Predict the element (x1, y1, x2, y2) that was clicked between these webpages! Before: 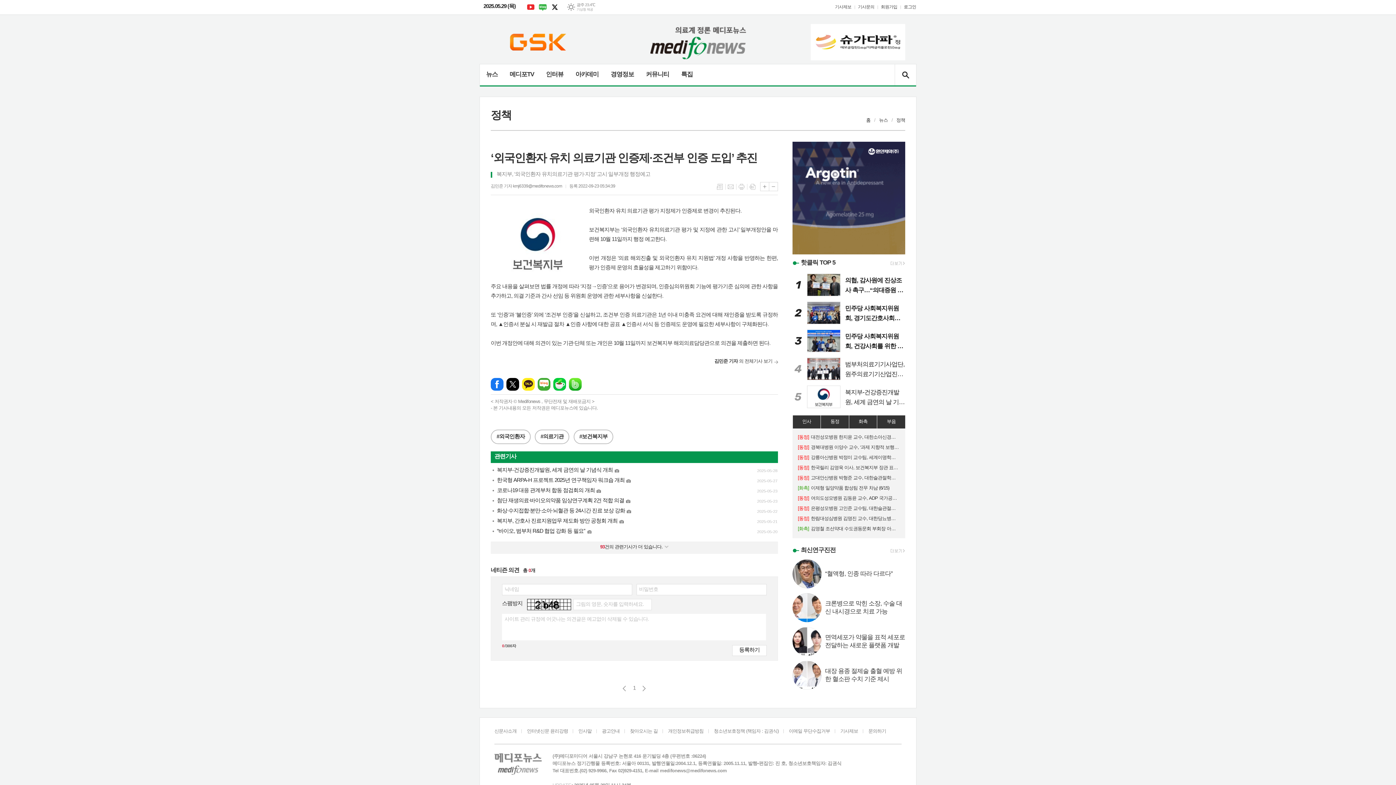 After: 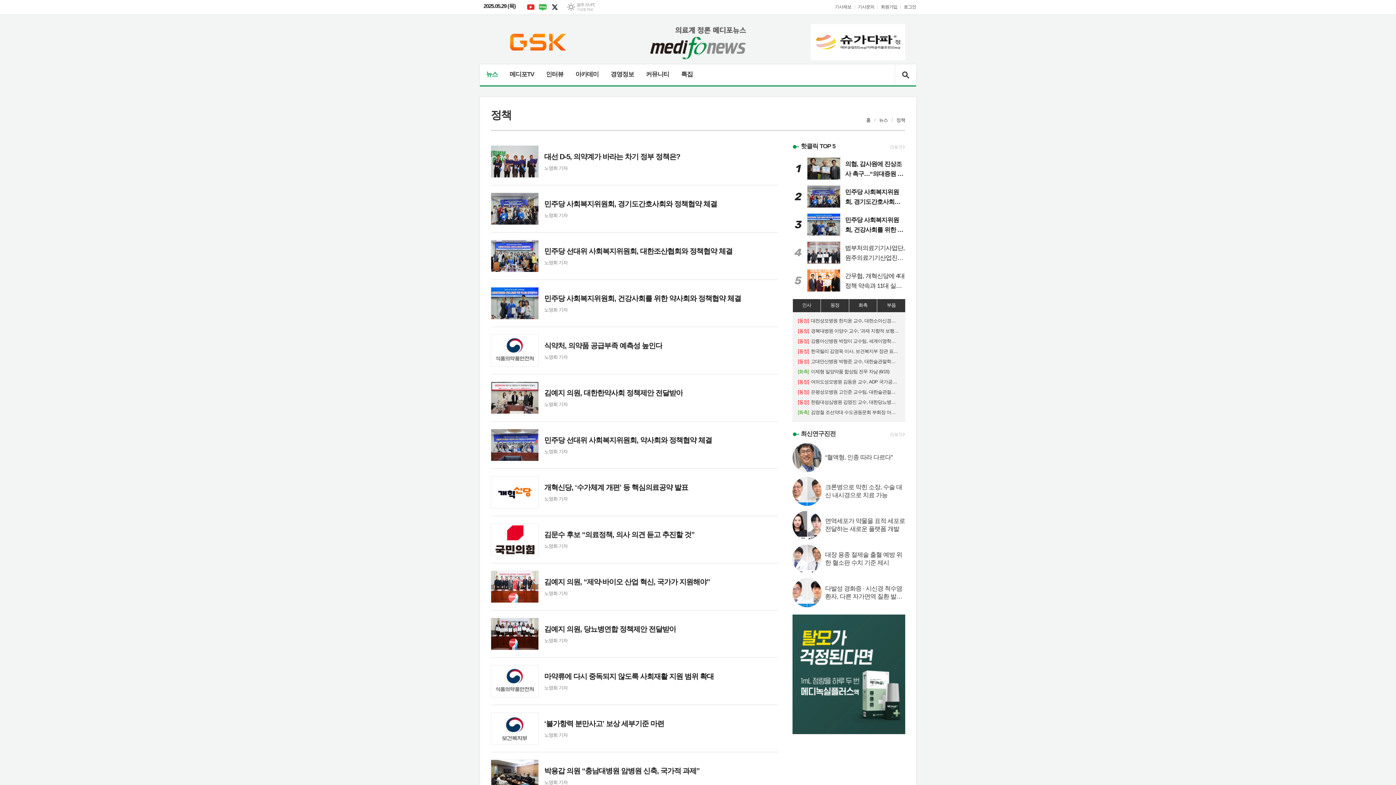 Action: label: 정책 bbox: (896, 117, 905, 122)